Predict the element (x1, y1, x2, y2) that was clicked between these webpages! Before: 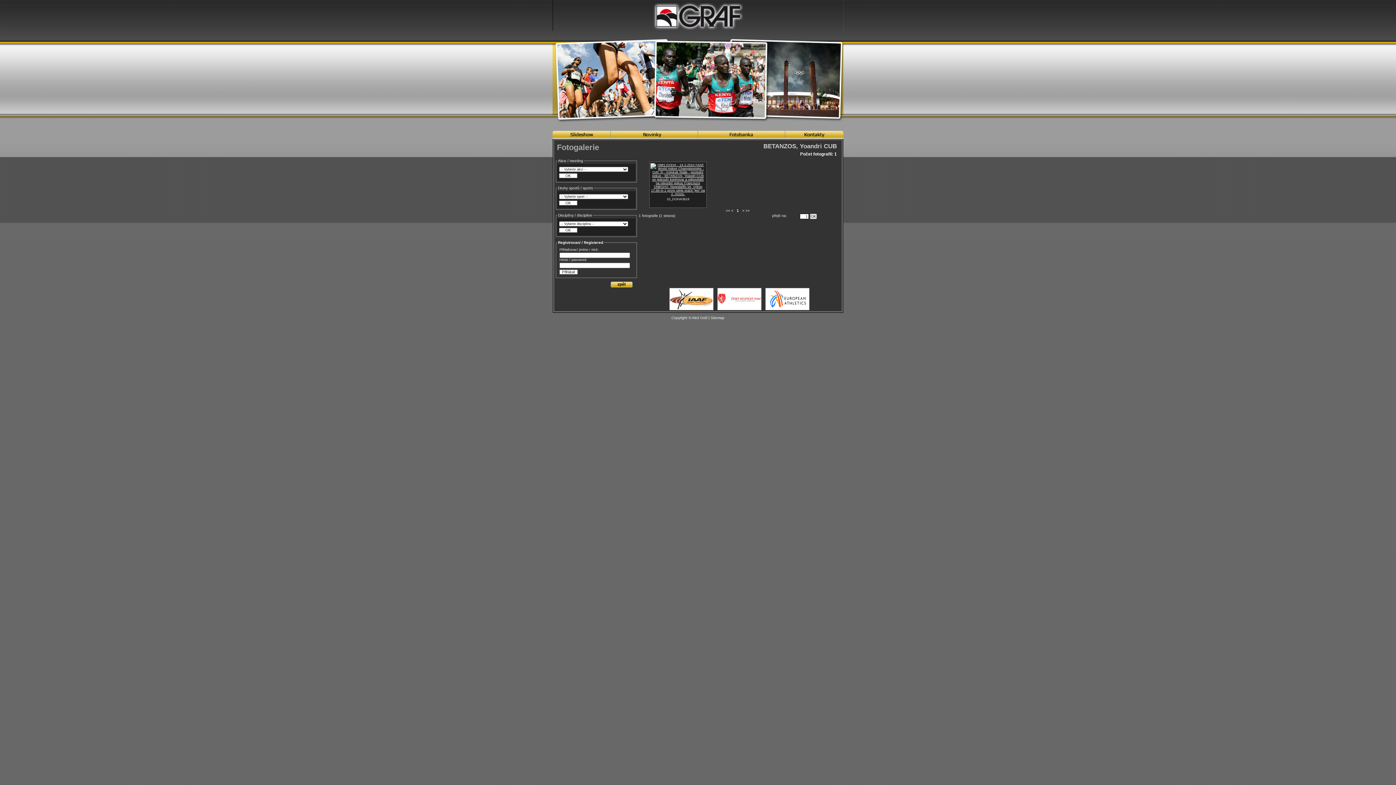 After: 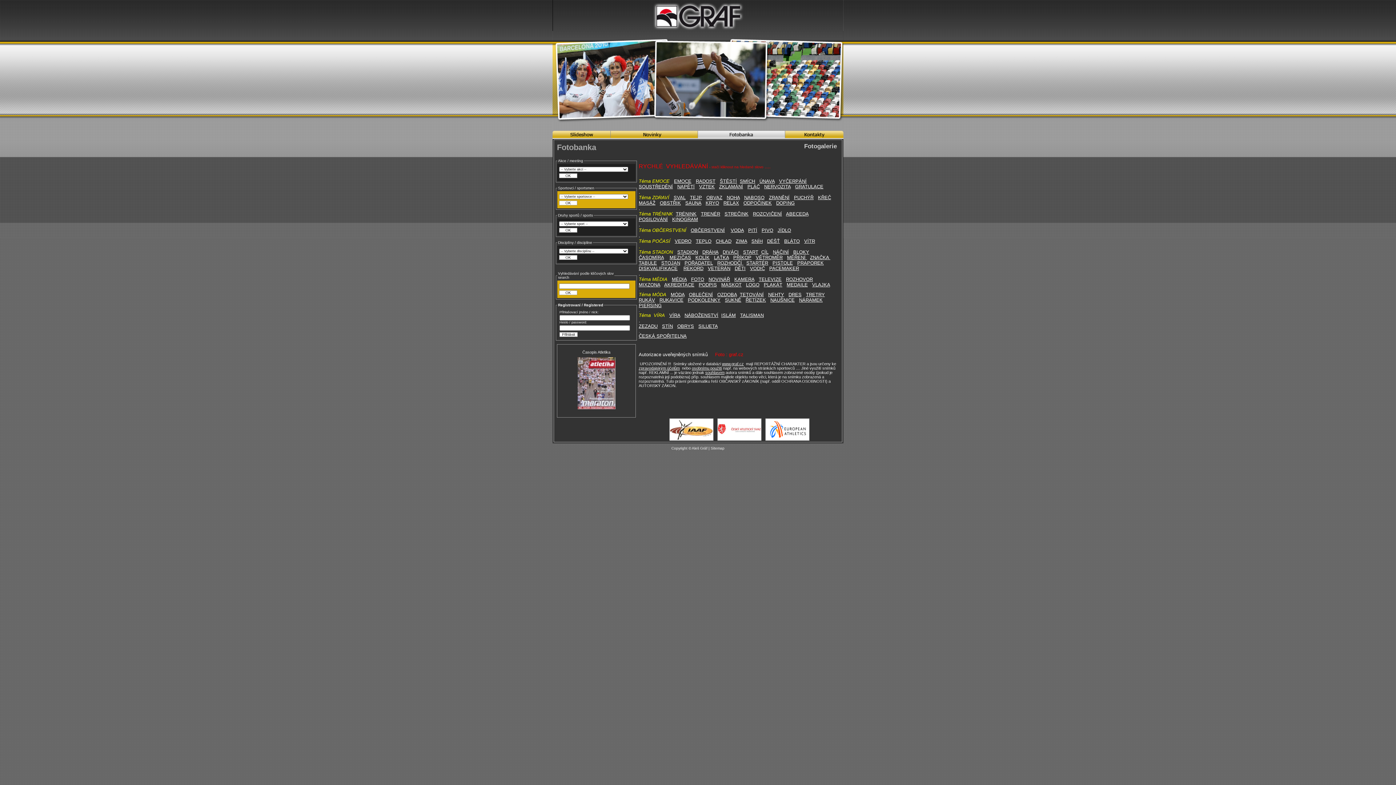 Action: bbox: (610, 284, 632, 288)